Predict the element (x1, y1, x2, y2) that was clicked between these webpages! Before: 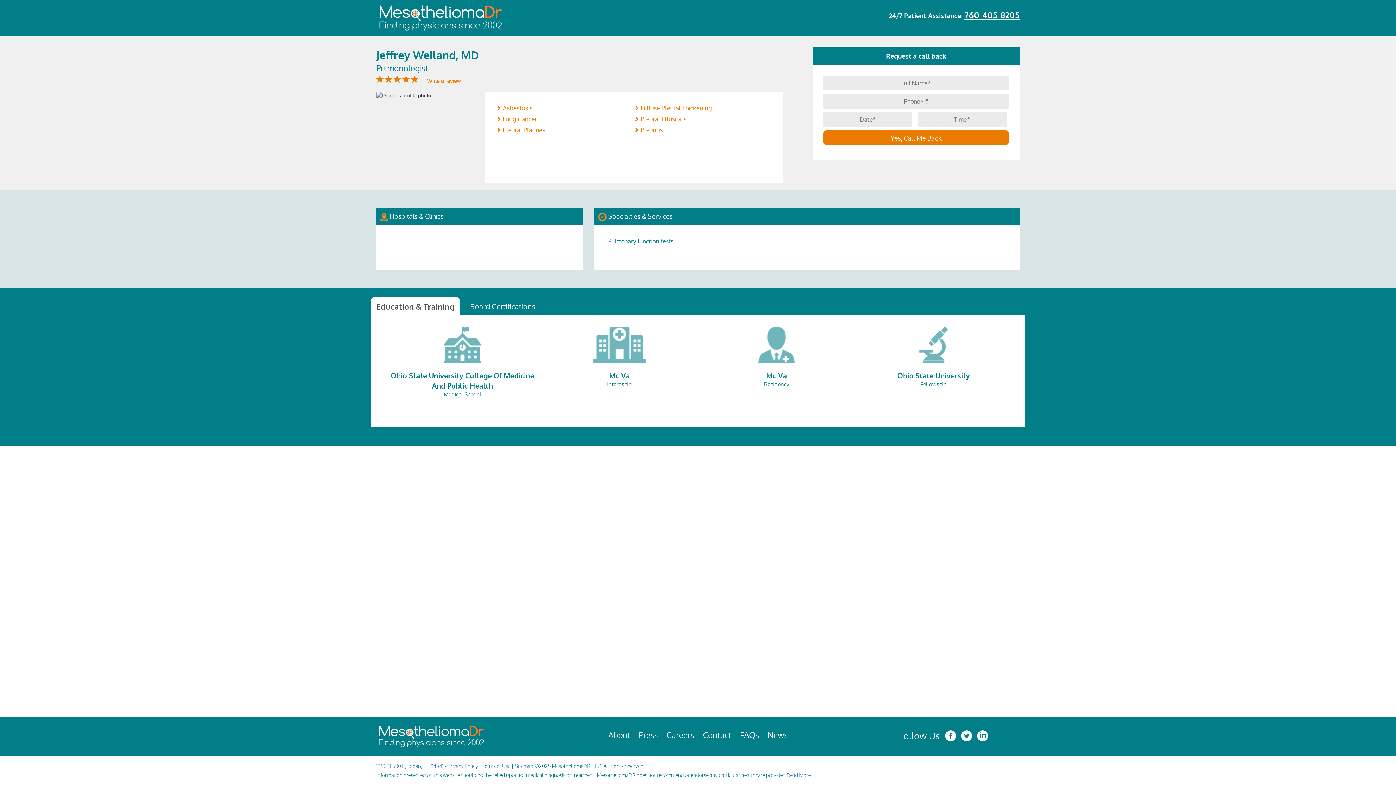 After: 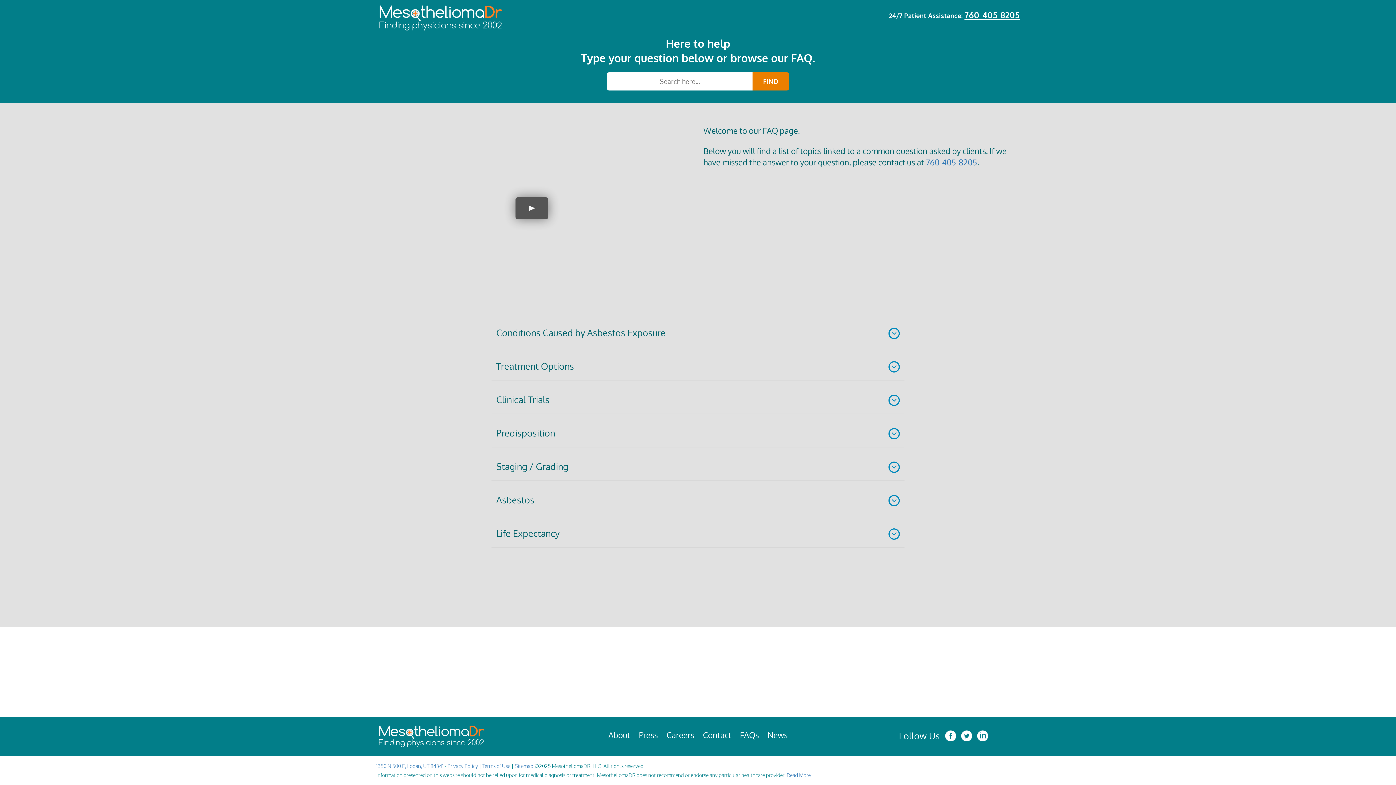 Action: label: FAQs bbox: (736, 717, 762, 753)